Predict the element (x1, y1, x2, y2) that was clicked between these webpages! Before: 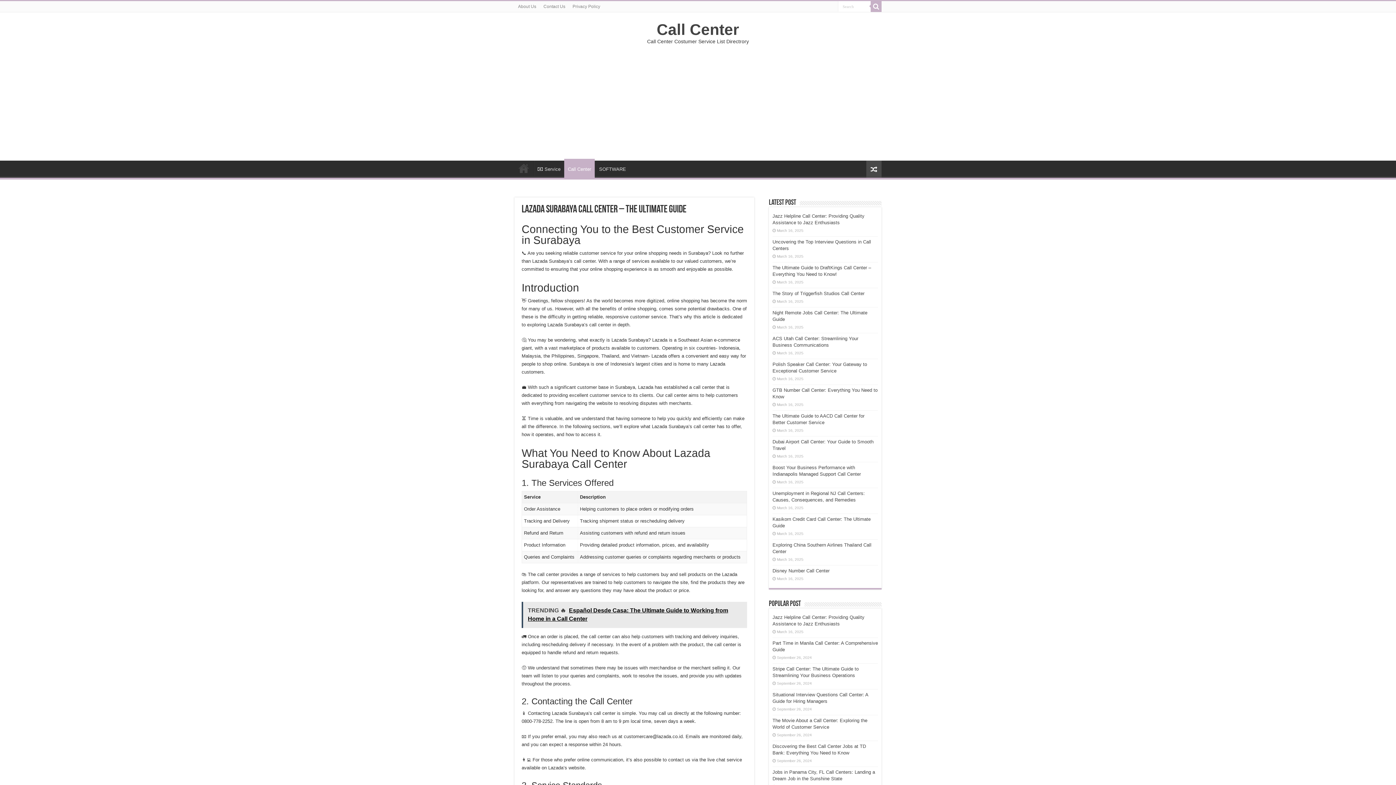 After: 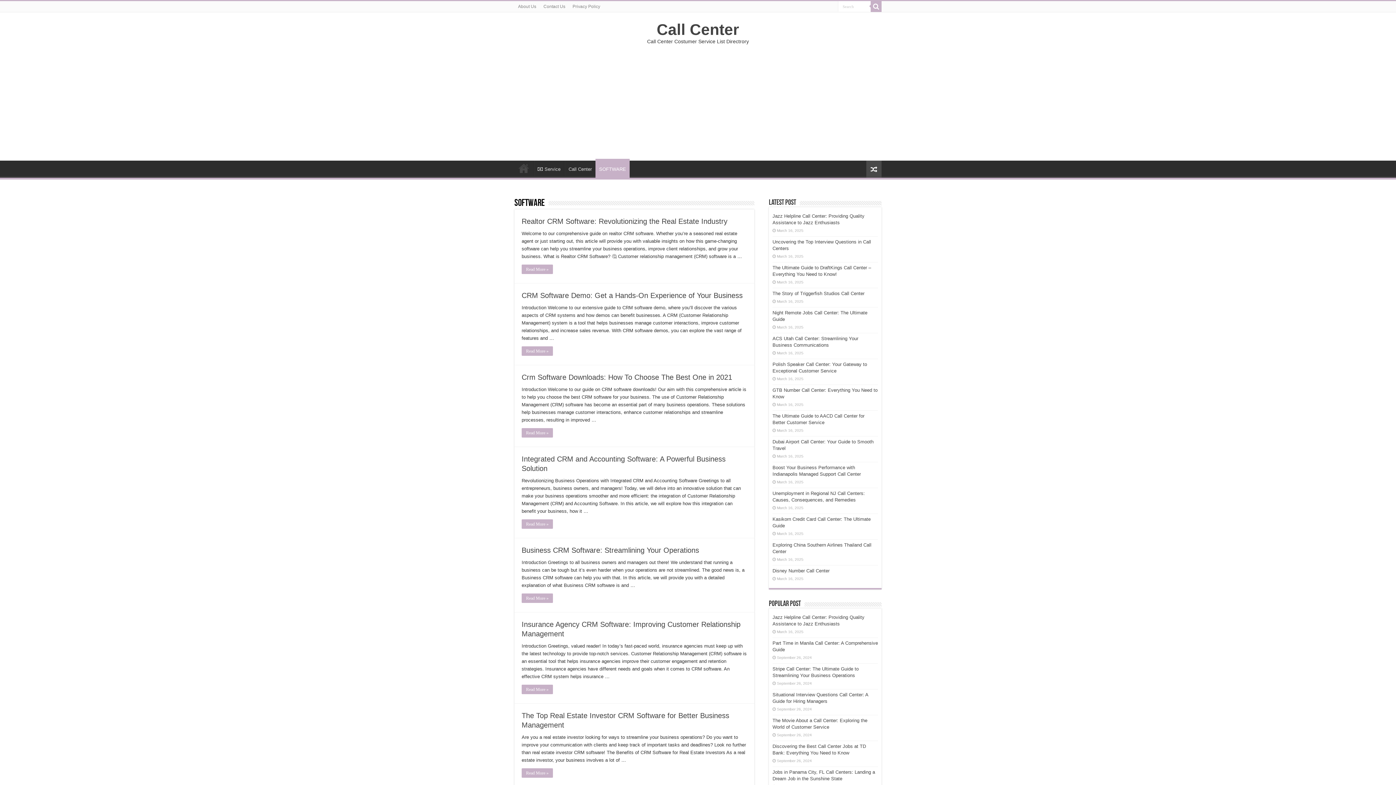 Action: bbox: (595, 160, 629, 176) label: SOFTWARE